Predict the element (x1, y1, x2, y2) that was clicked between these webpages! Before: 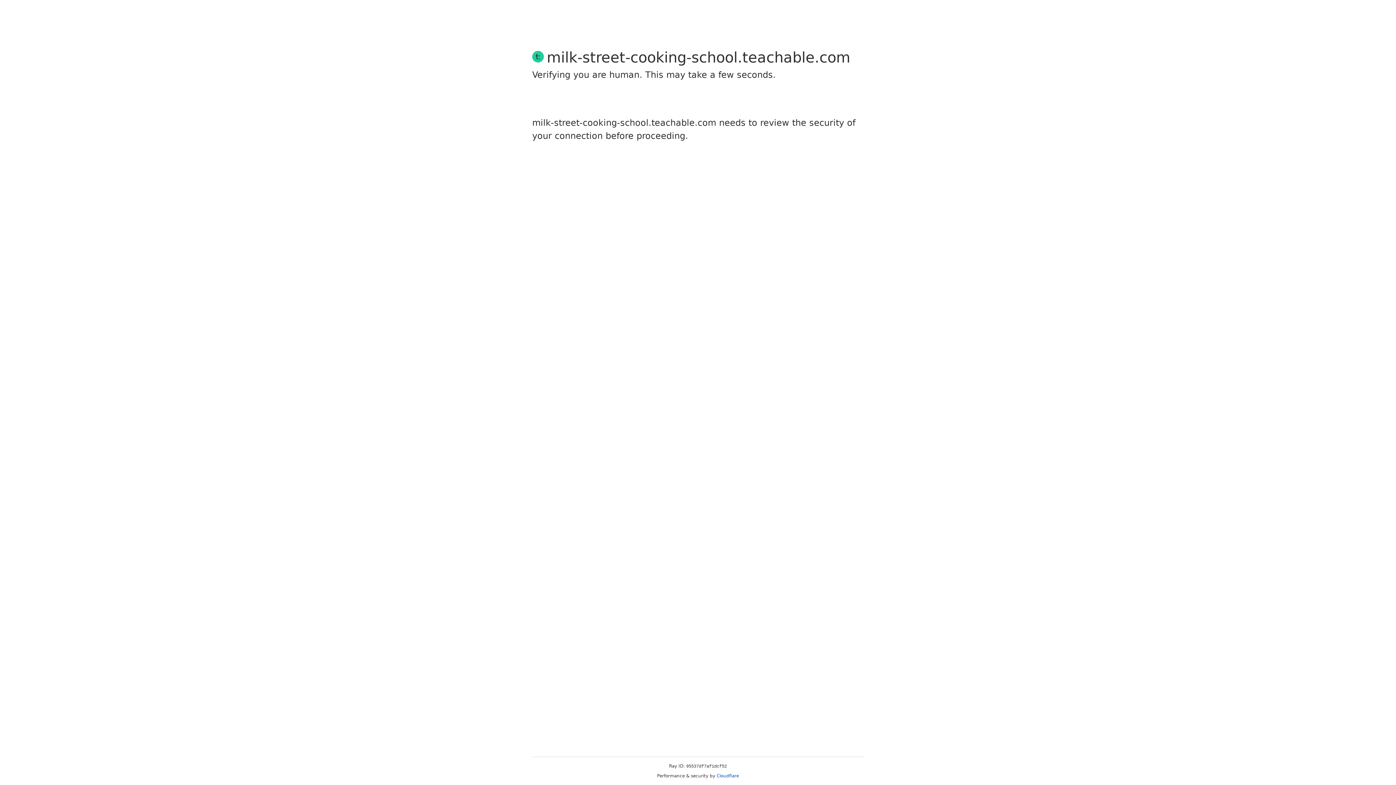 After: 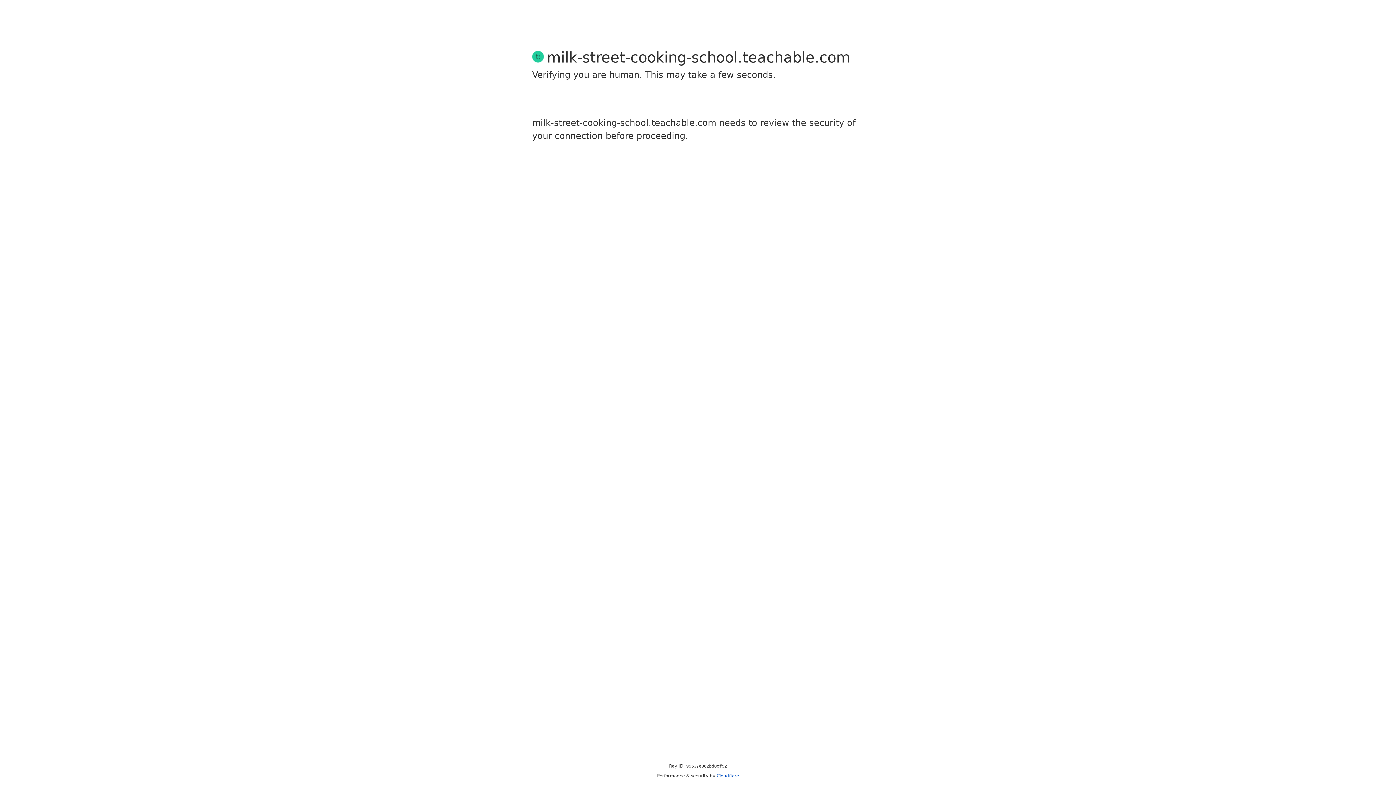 Action: bbox: (716, 773, 739, 778) label: Cloudflare